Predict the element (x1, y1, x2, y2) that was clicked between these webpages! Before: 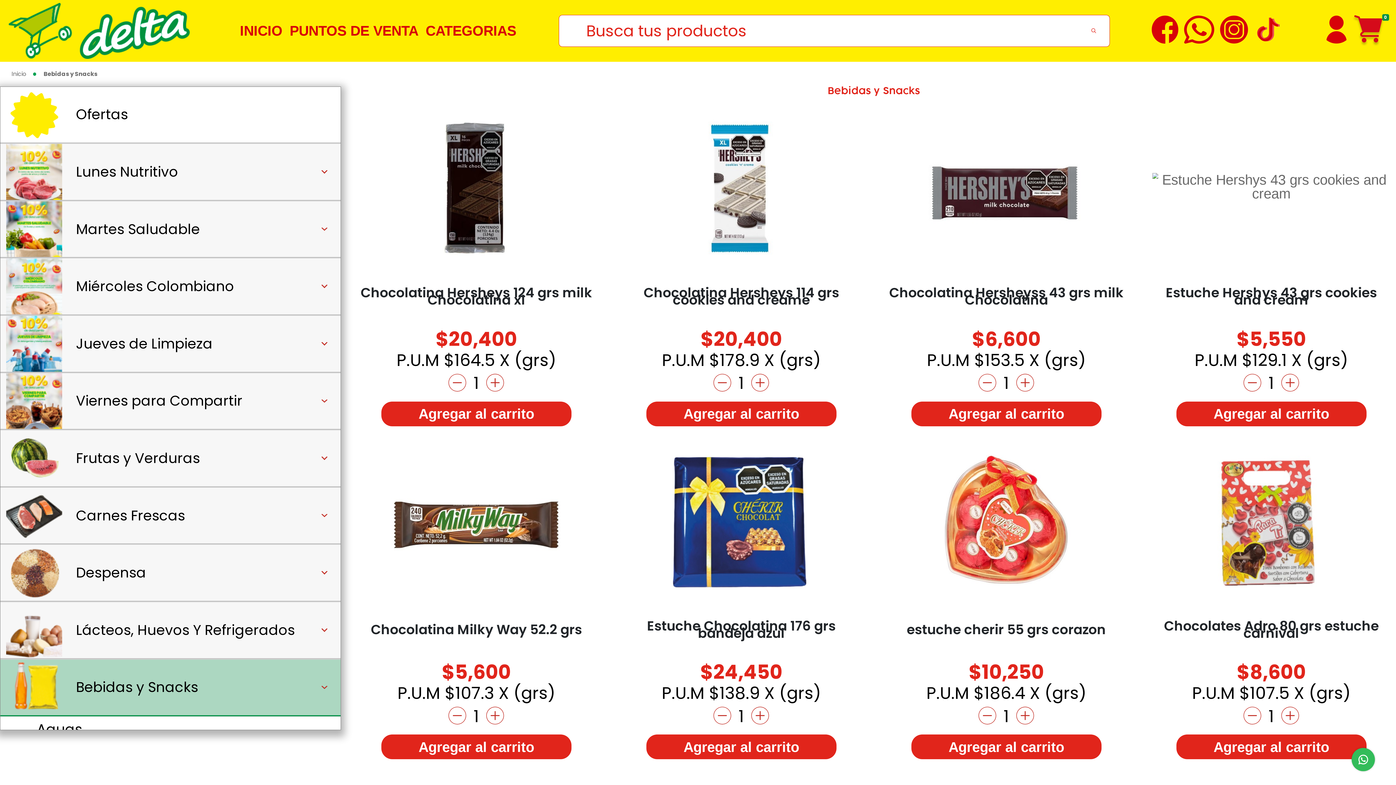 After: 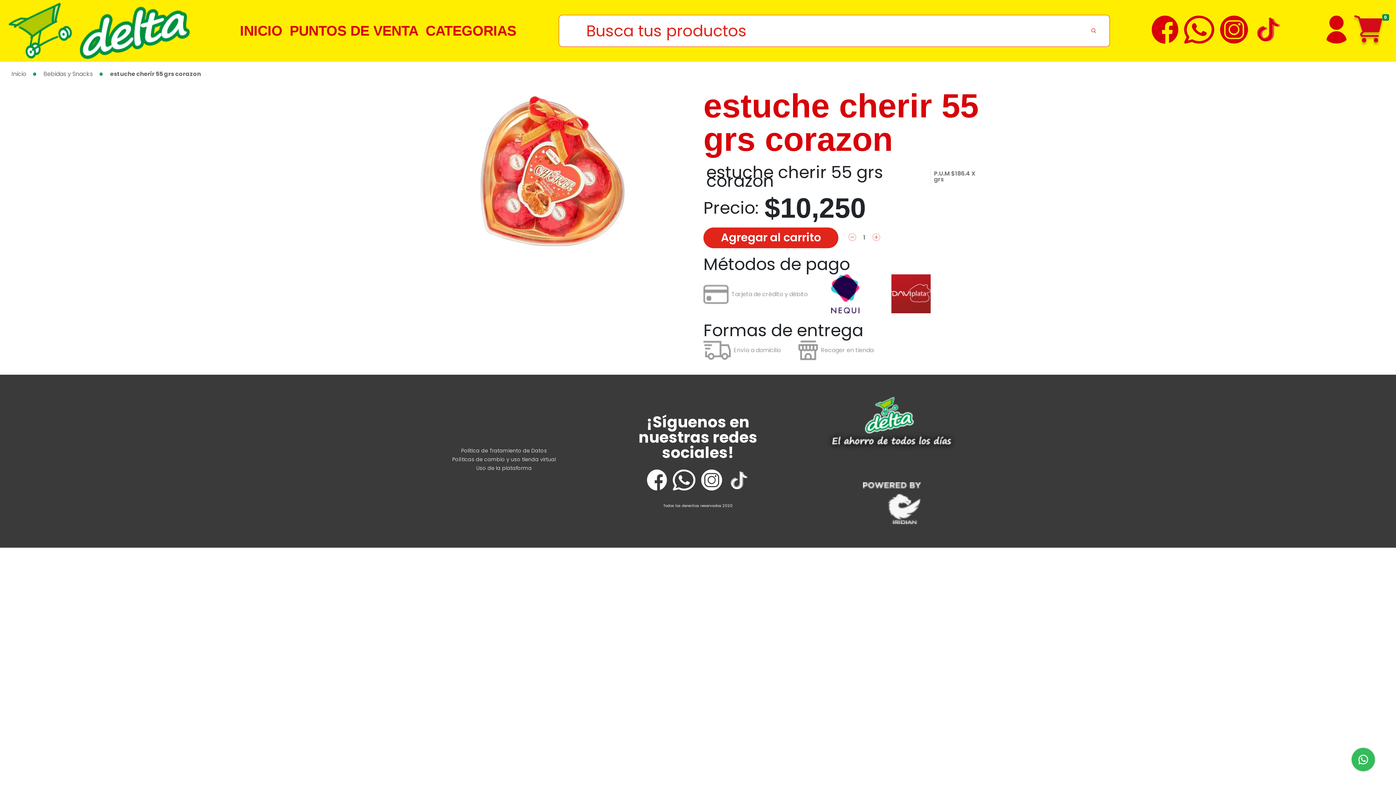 Action: bbox: (936, 450, 1076, 589)